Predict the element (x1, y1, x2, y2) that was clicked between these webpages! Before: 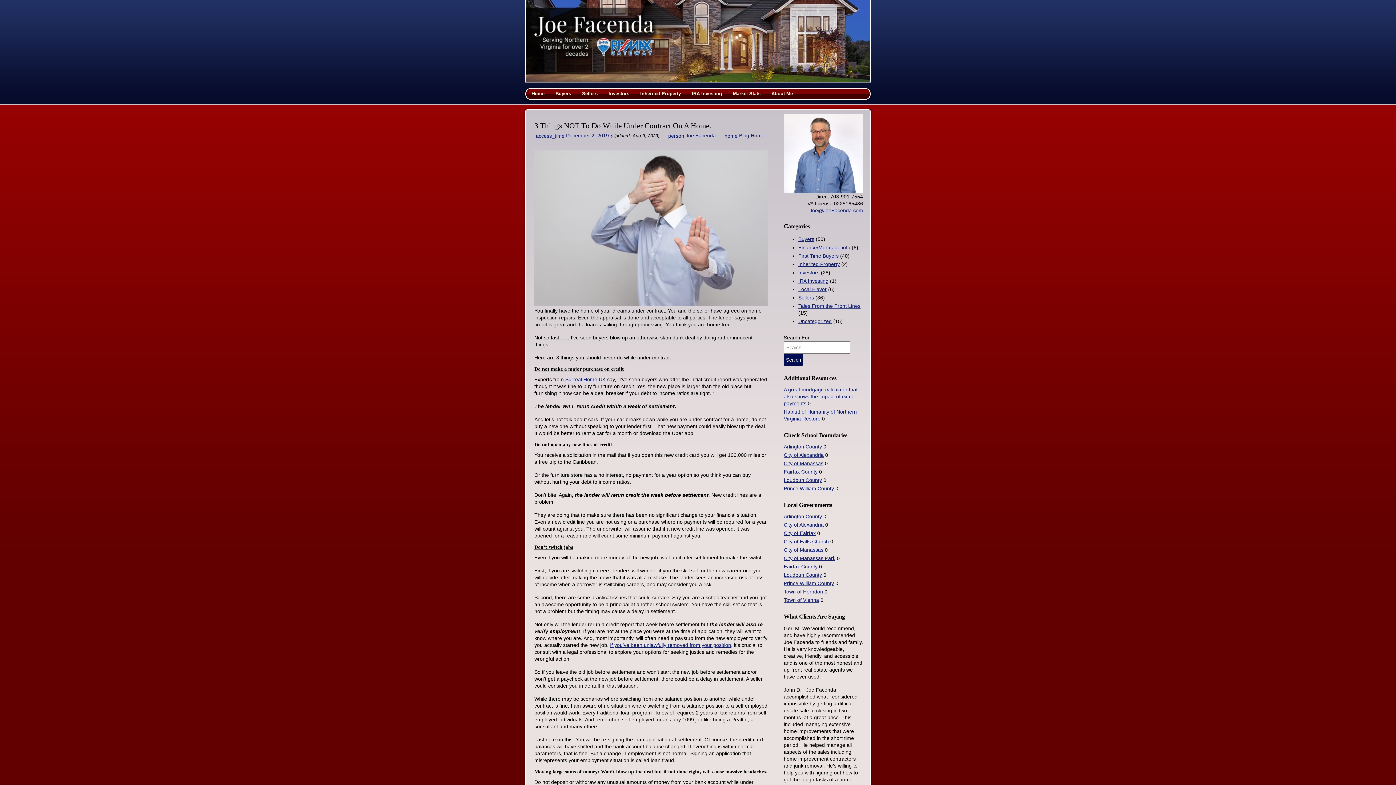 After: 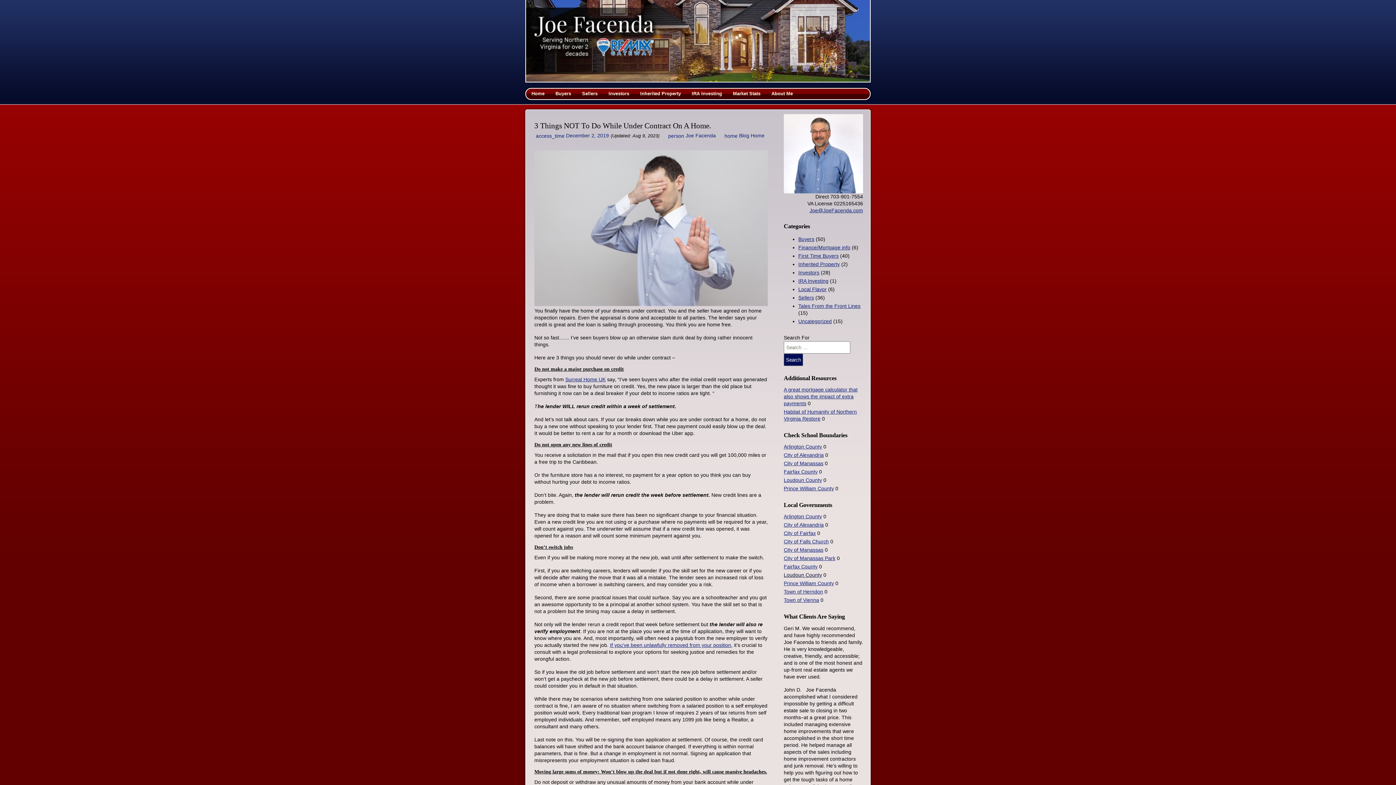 Action: bbox: (784, 572, 822, 578) label: Loudoun County